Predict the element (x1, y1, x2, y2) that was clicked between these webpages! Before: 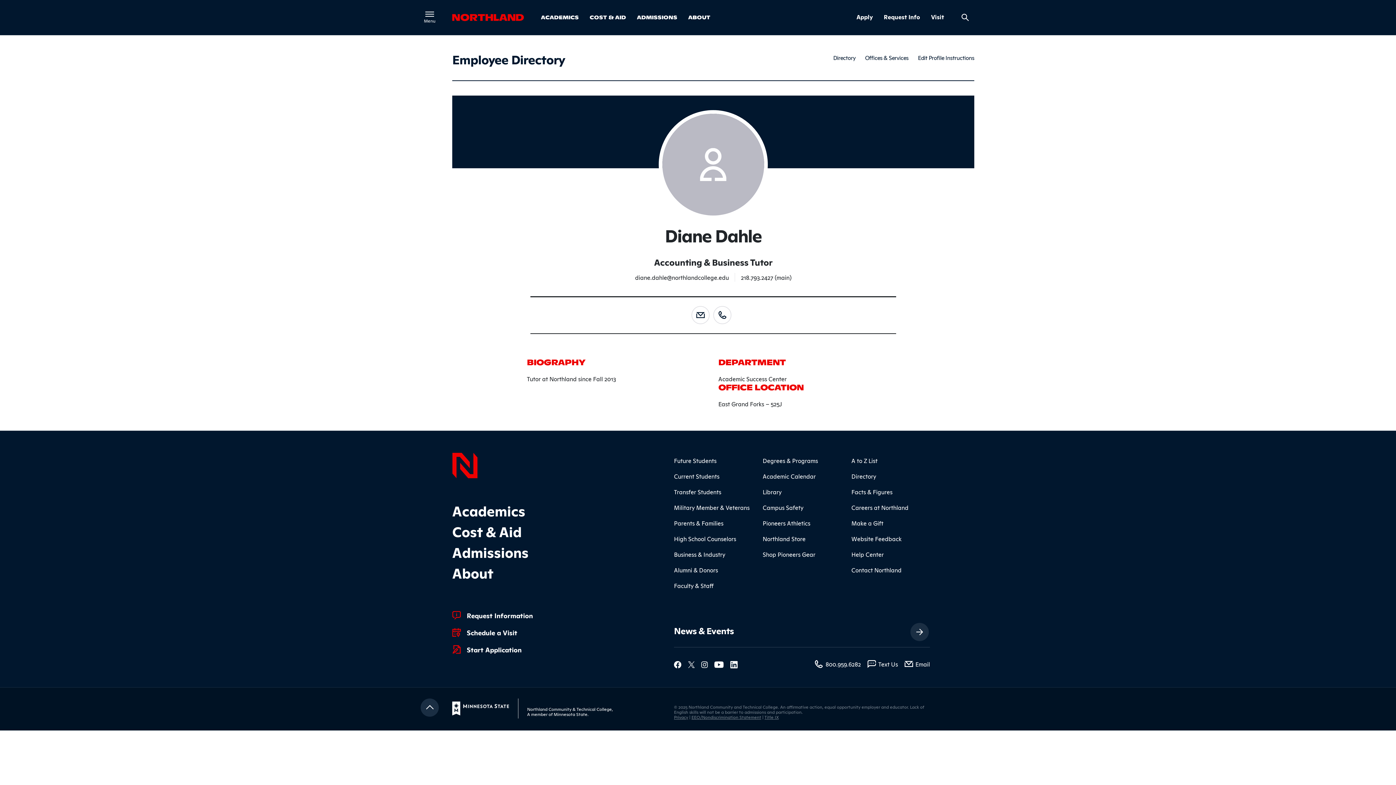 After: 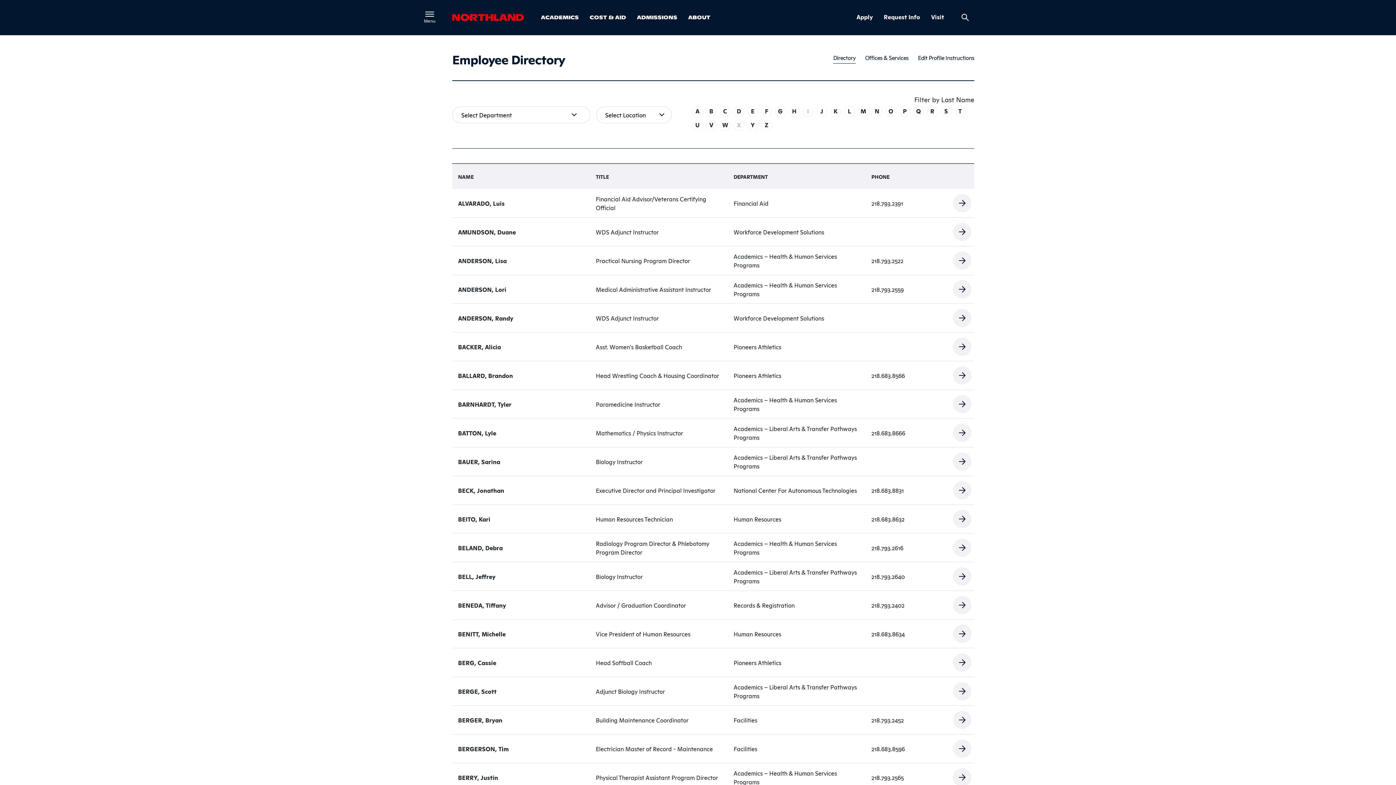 Action: bbox: (833, 54, 855, 63) label: Directory